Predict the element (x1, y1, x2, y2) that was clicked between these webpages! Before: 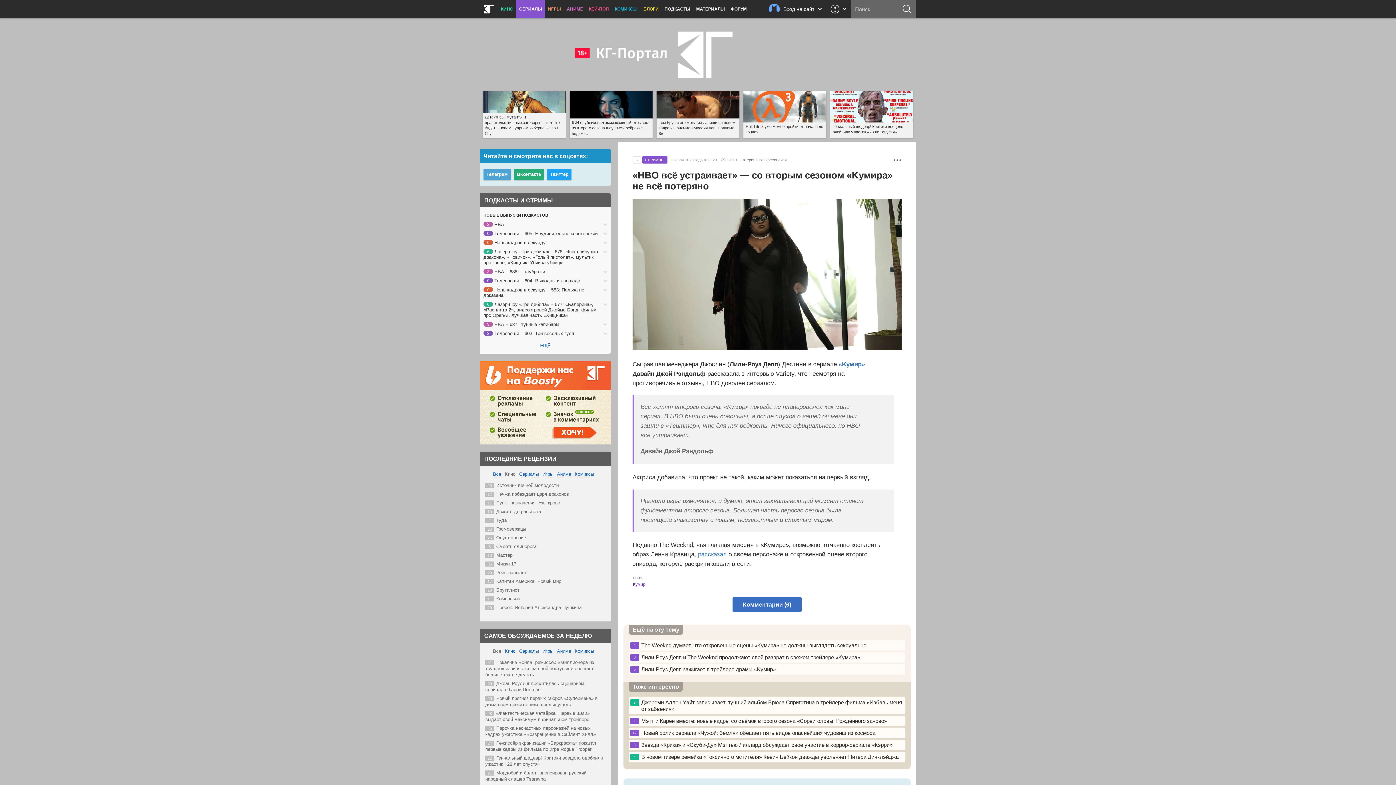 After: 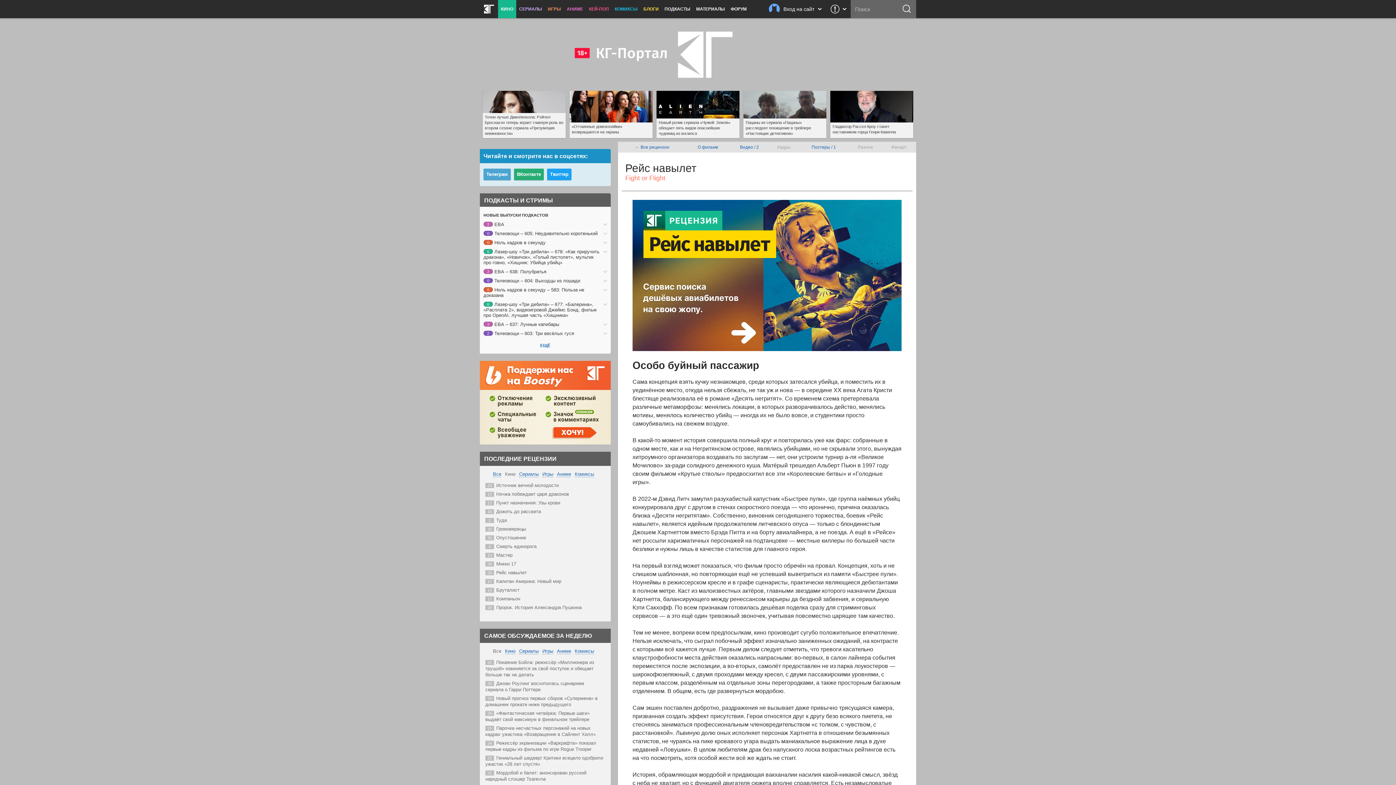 Action: bbox: (496, 570, 526, 575) label: Рейс навылет